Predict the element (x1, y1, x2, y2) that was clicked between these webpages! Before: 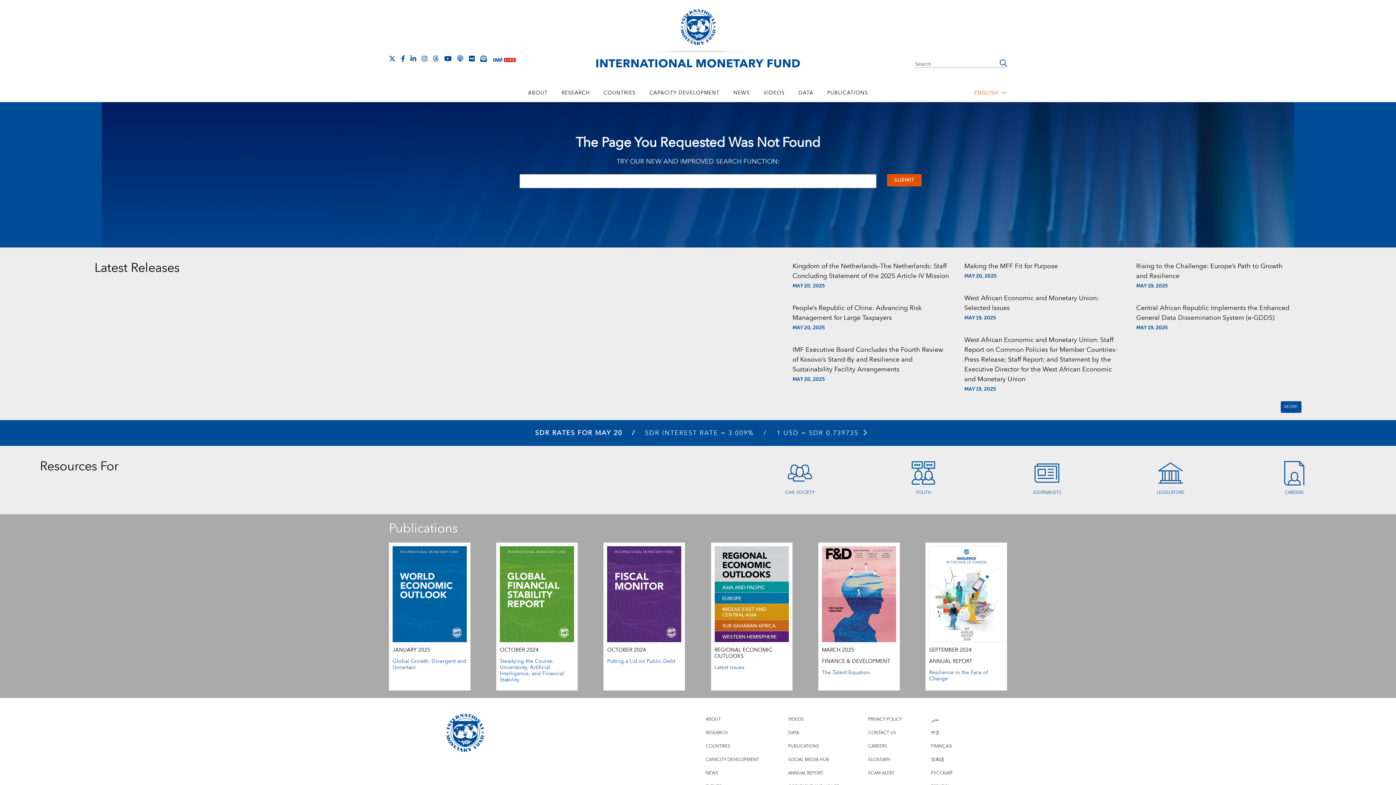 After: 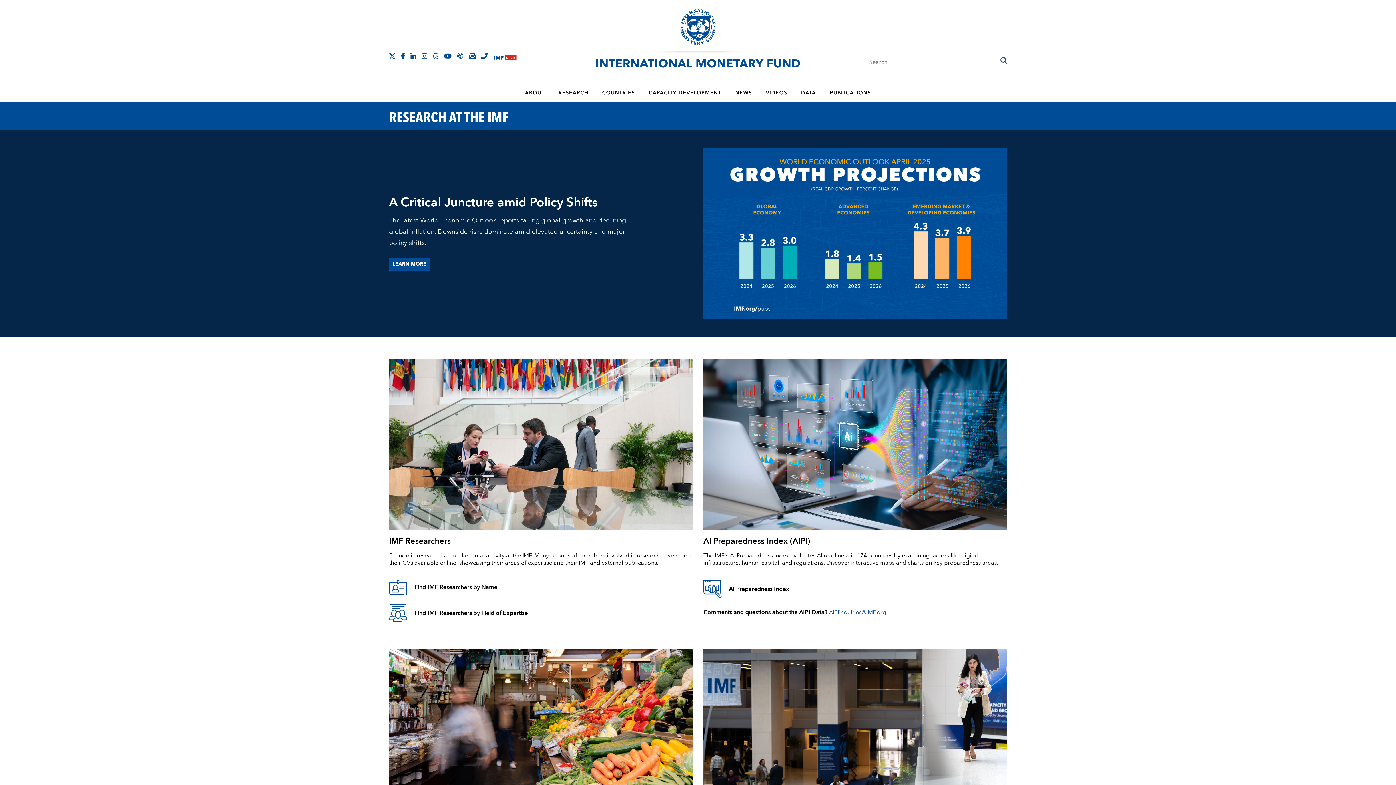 Action: label: RESEARCH bbox: (705, 729, 728, 737)